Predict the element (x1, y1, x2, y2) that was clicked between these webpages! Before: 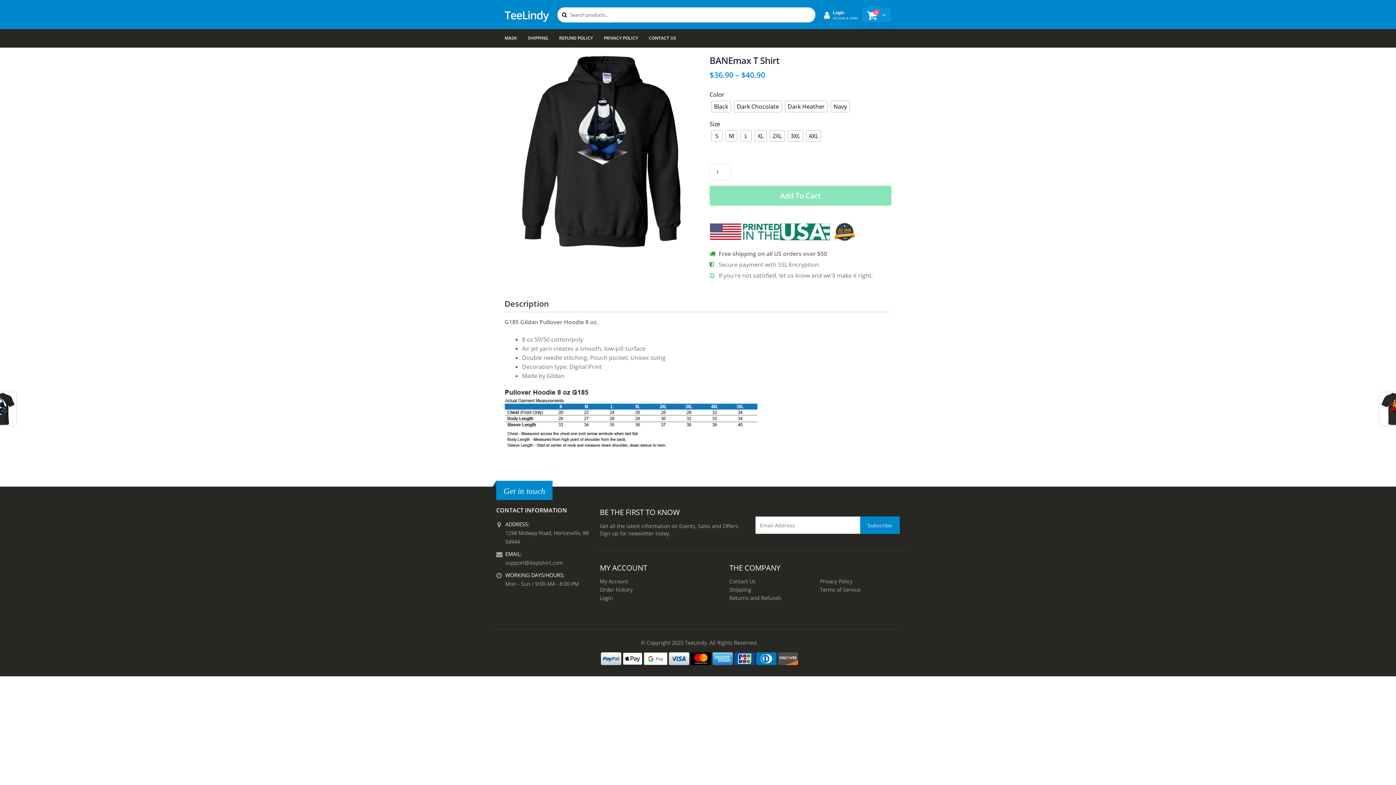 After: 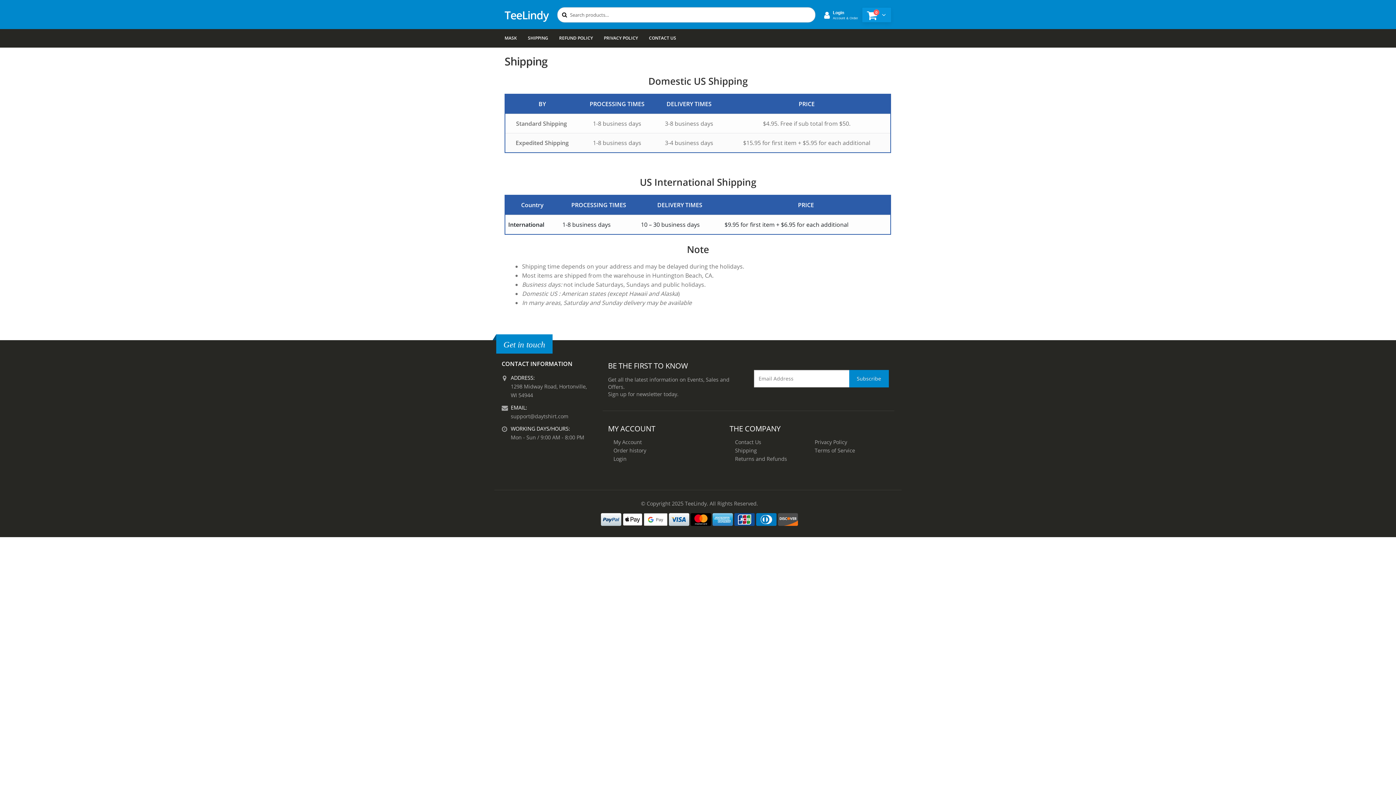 Action: label: SHIPPING bbox: (528, 29, 548, 47)